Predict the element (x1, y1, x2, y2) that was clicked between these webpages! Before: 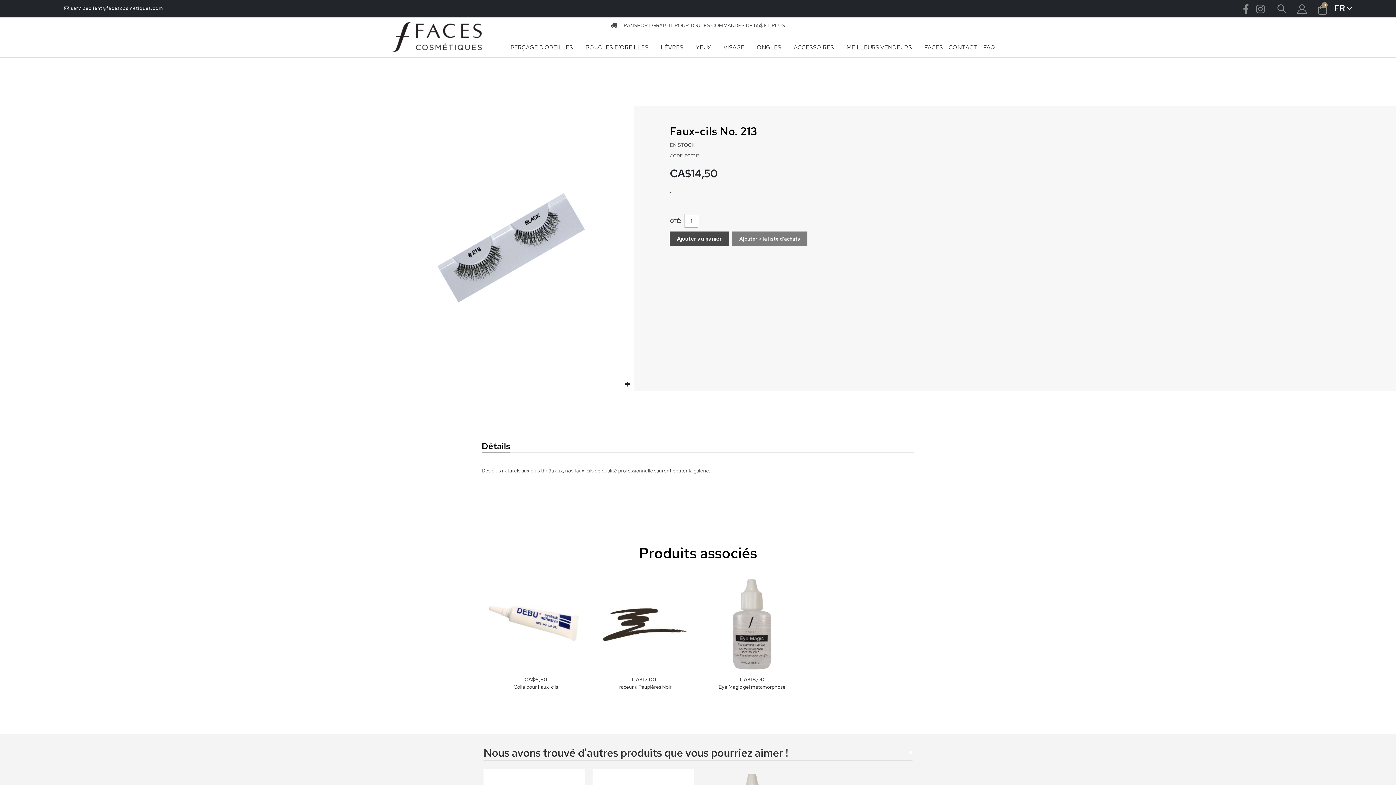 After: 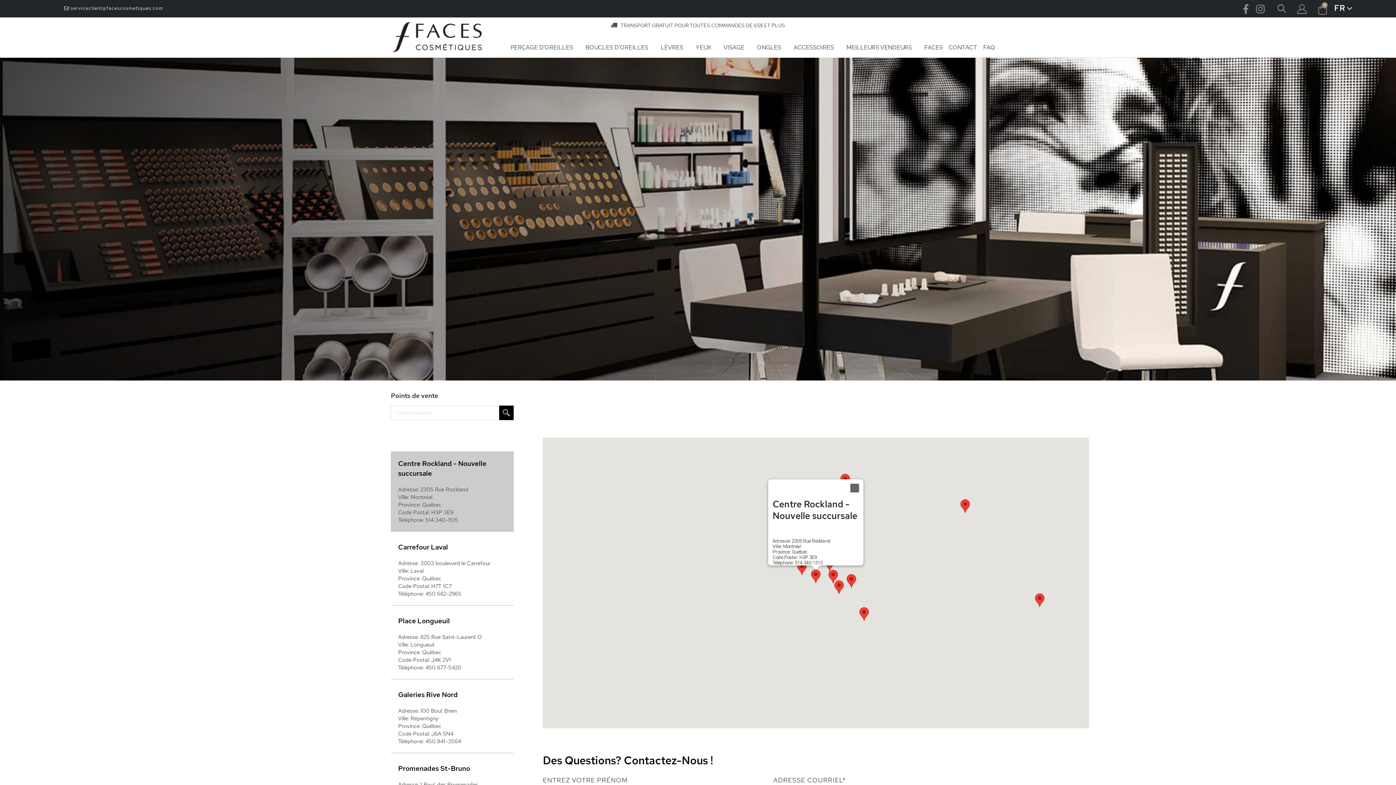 Action: bbox: (946, 37, 979, 57) label: CONTACT